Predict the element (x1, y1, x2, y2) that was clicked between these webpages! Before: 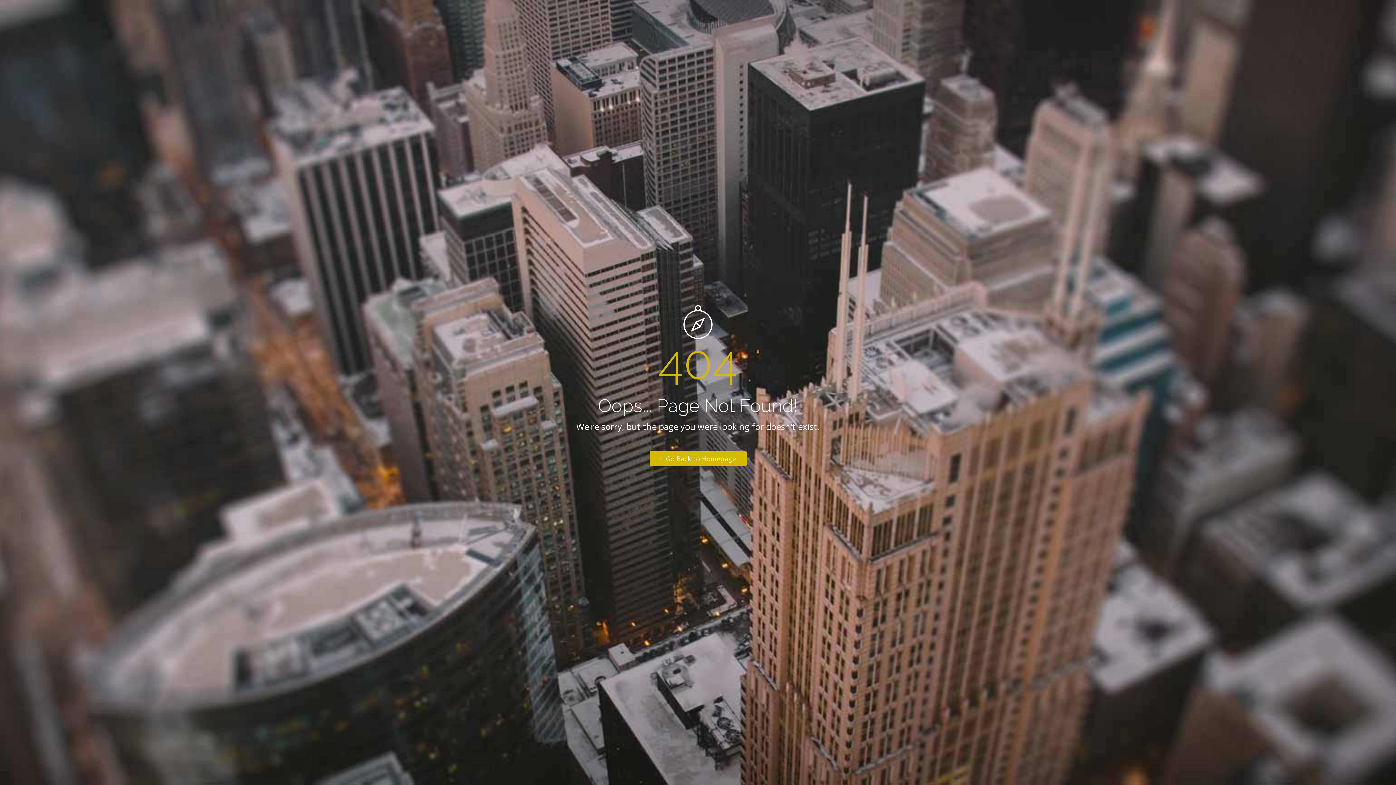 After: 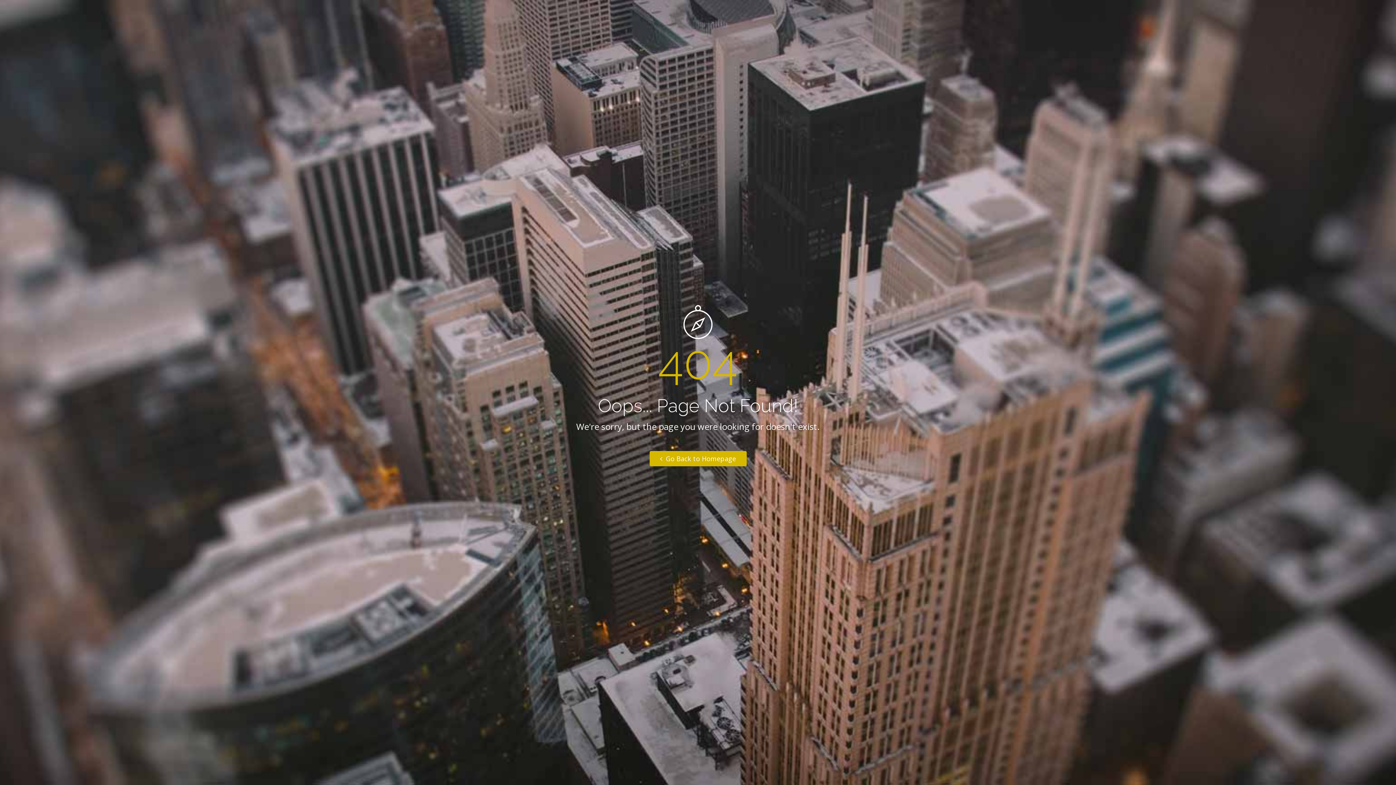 Action: label:  Go Back to Homepage bbox: (649, 451, 746, 466)